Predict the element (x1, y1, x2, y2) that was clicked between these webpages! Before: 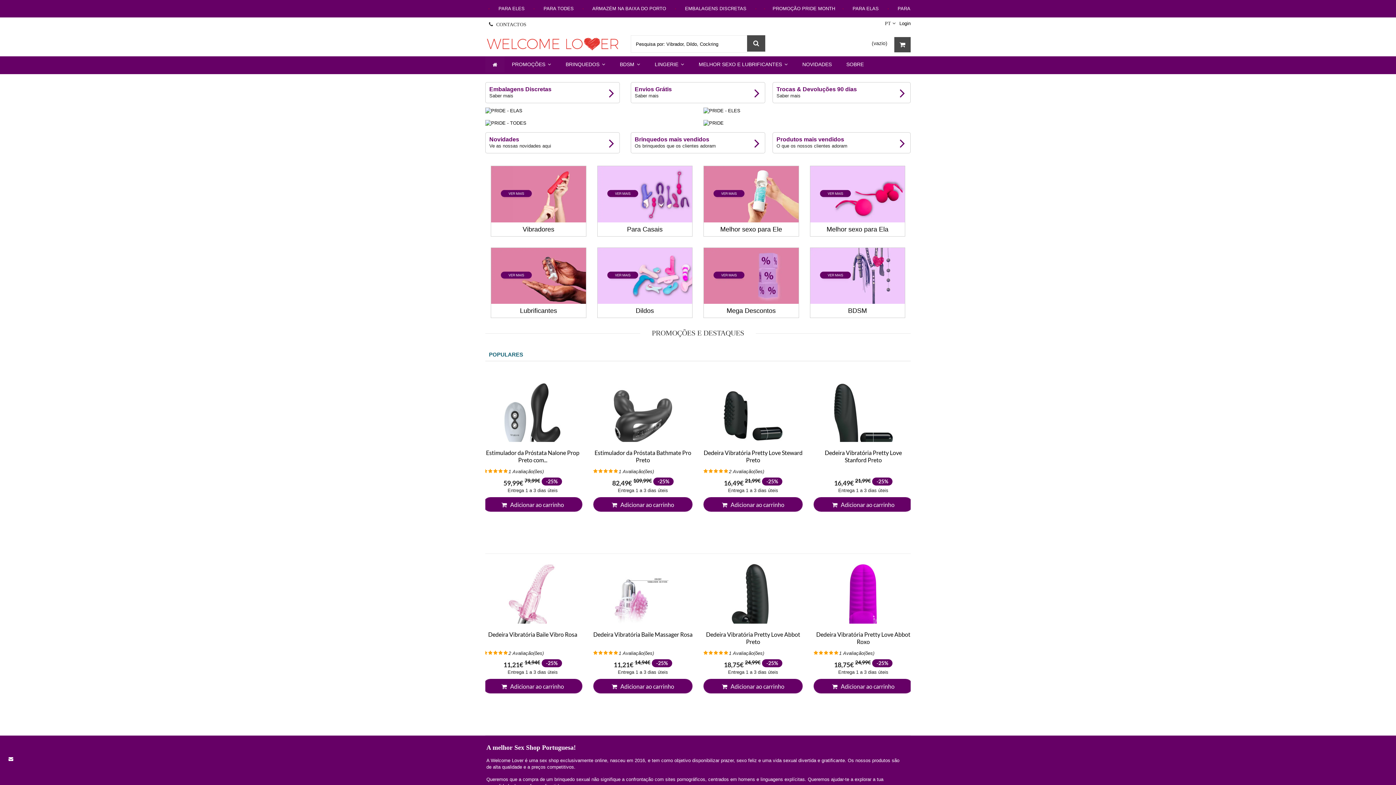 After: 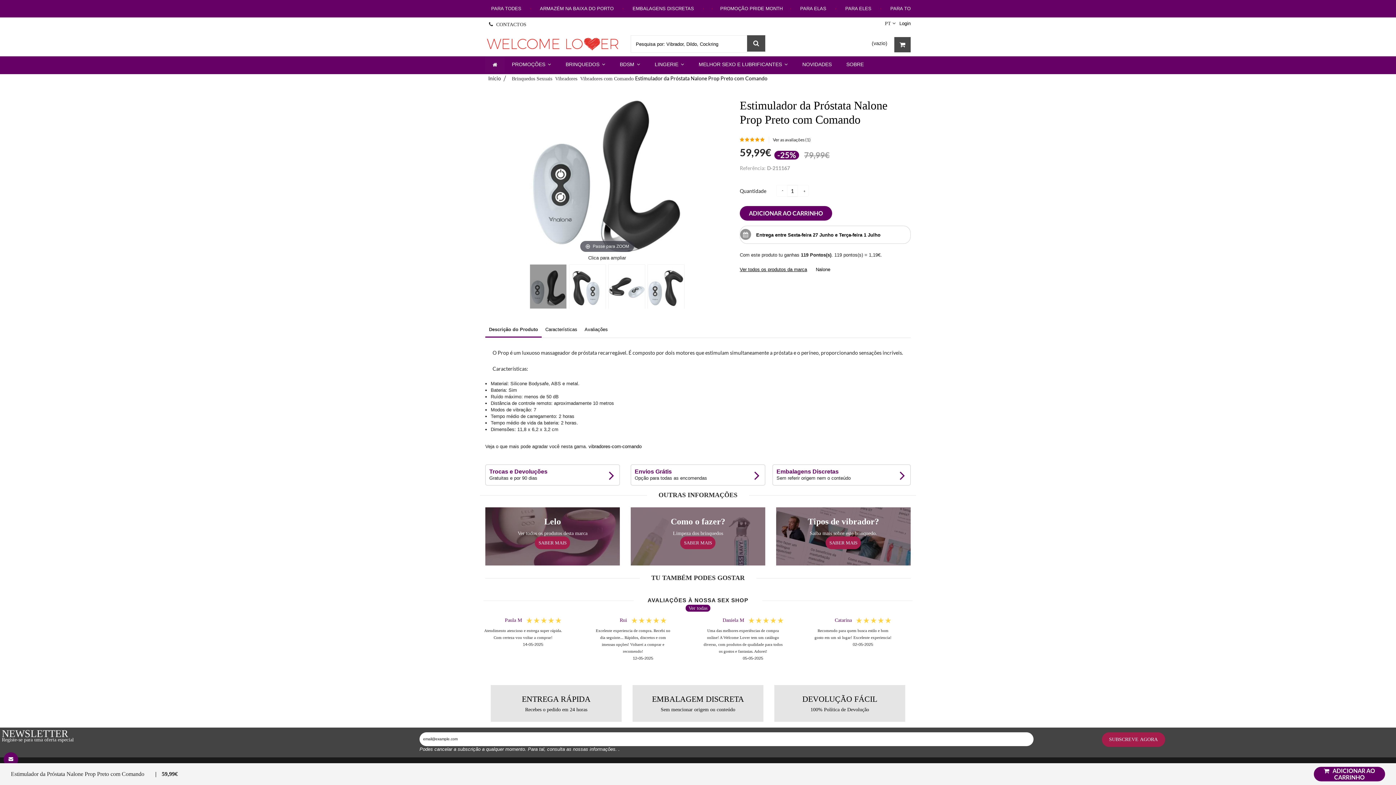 Action: bbox: (483, 372, 582, 460)